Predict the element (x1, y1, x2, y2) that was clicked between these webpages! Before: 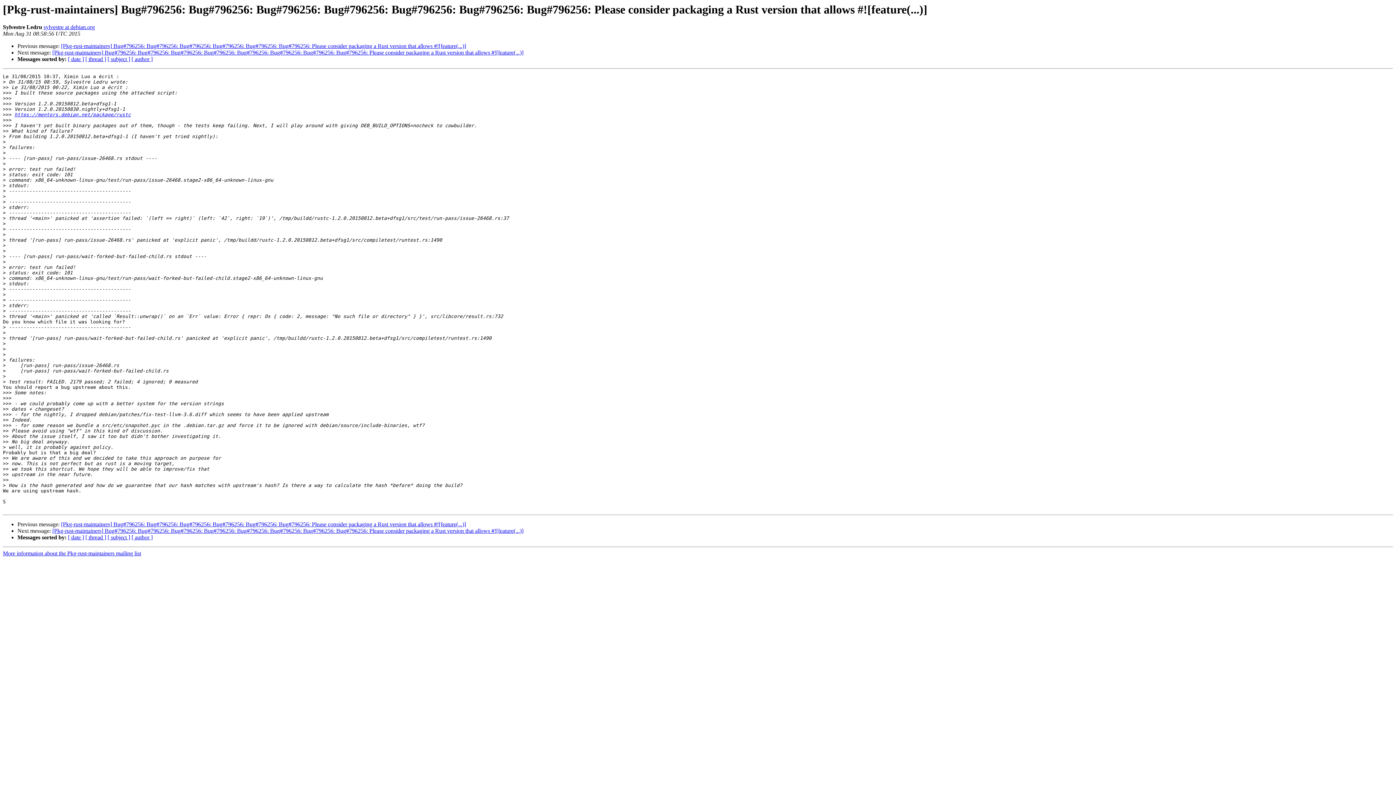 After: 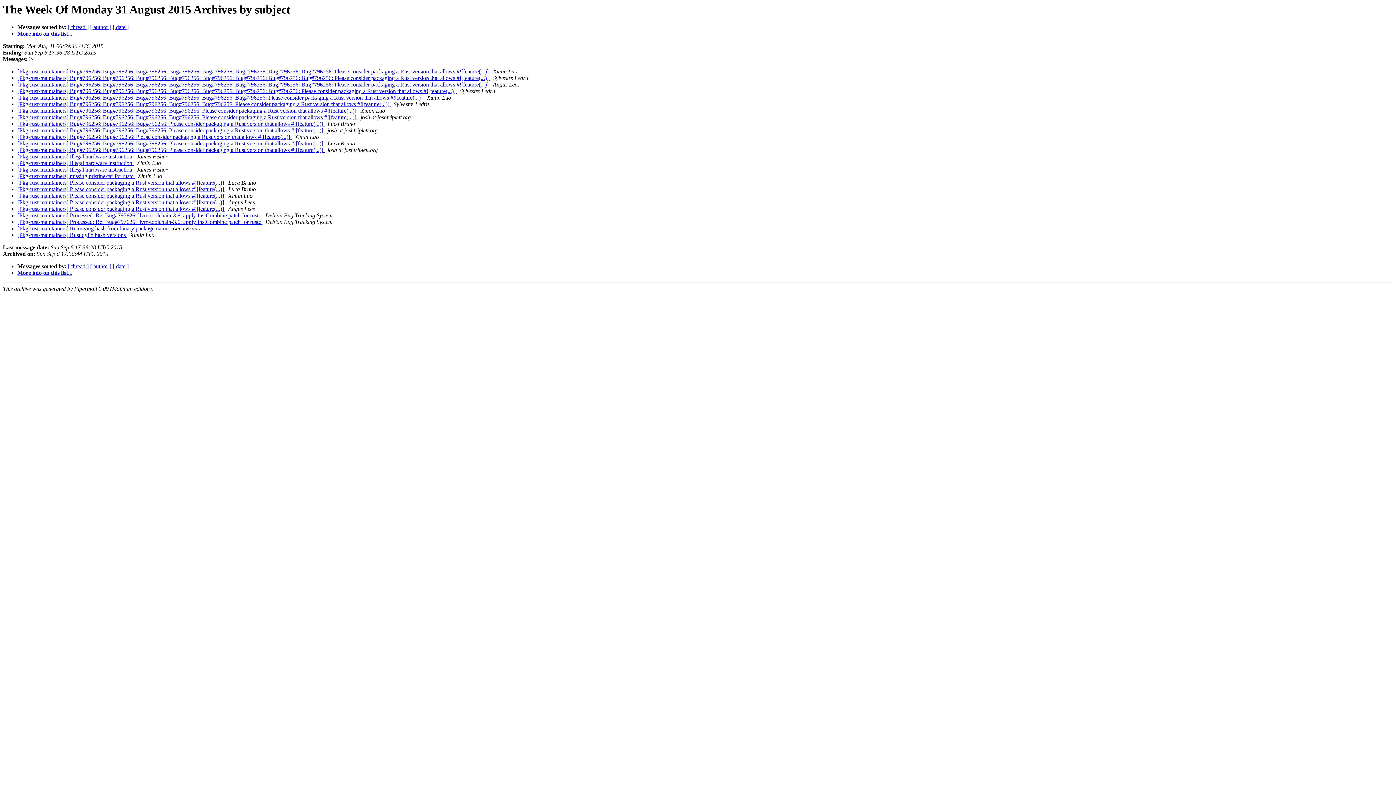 Action: bbox: (107, 534, 130, 540) label: [ subject ]